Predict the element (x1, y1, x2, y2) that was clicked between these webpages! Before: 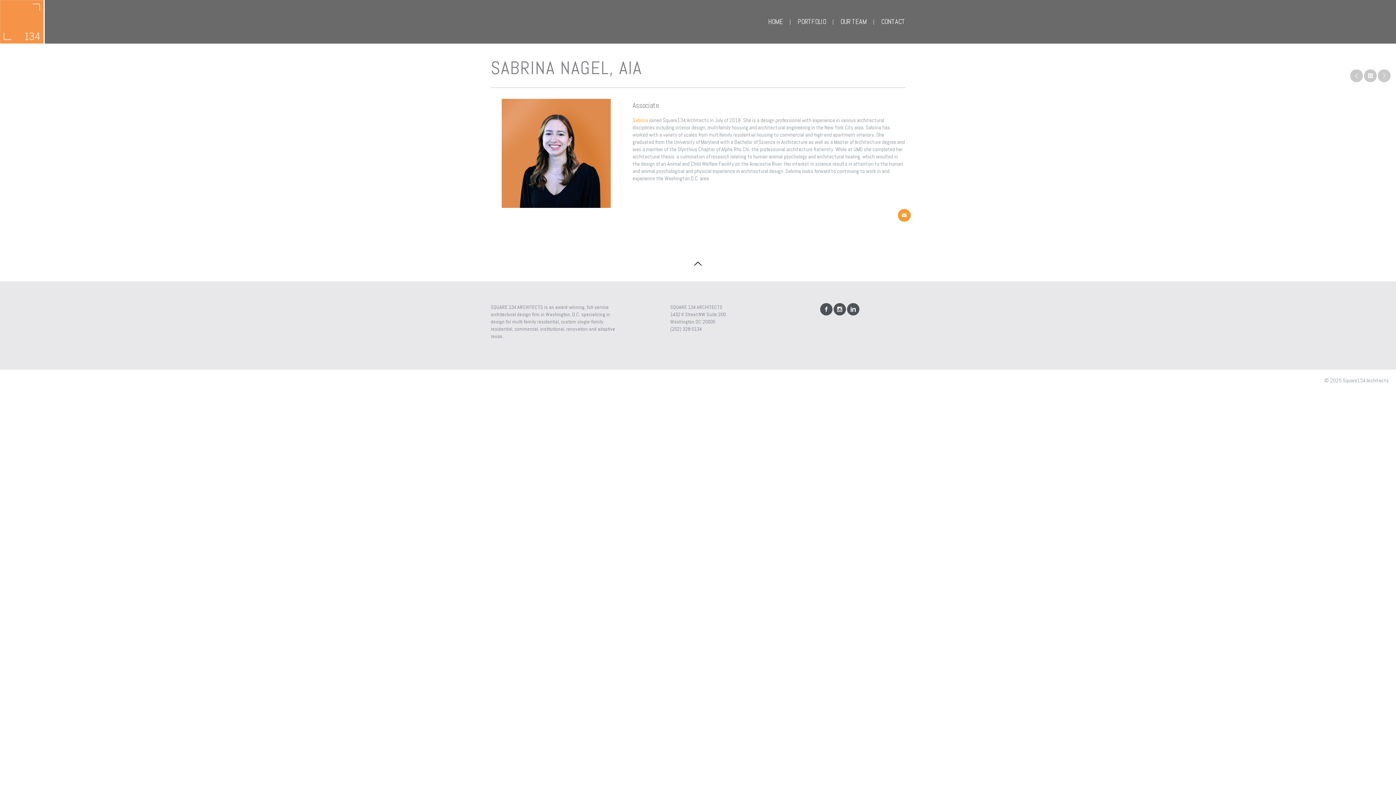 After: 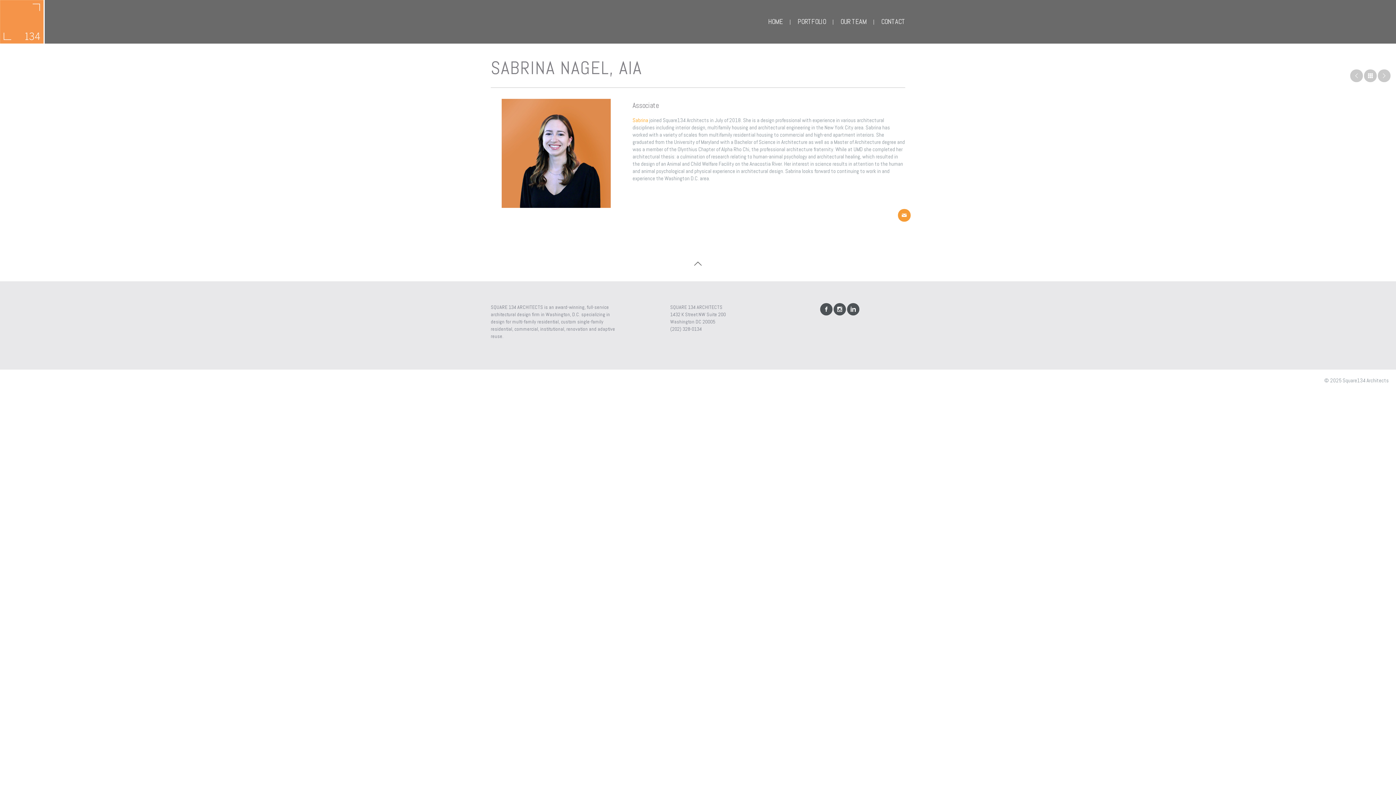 Action: bbox: (0, 244, 1396, 281)